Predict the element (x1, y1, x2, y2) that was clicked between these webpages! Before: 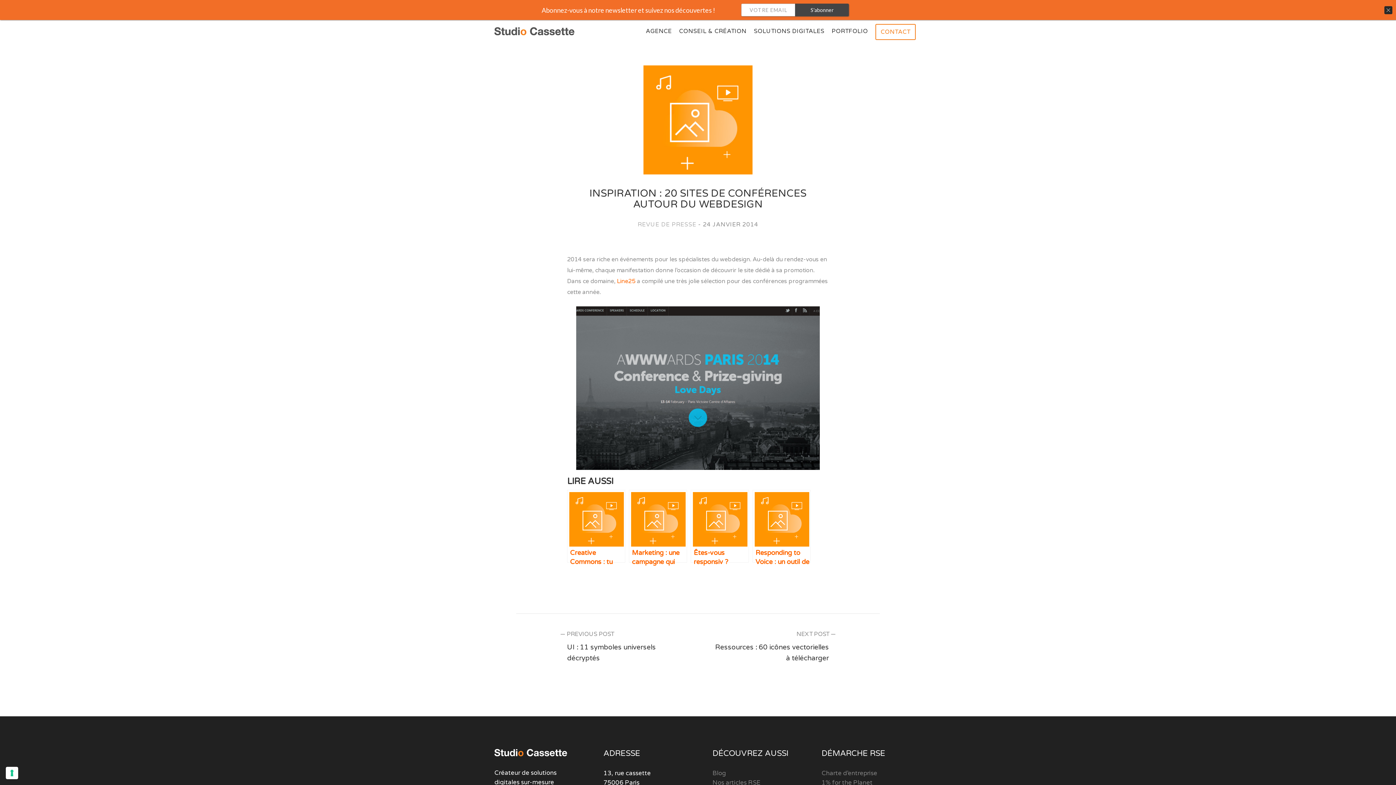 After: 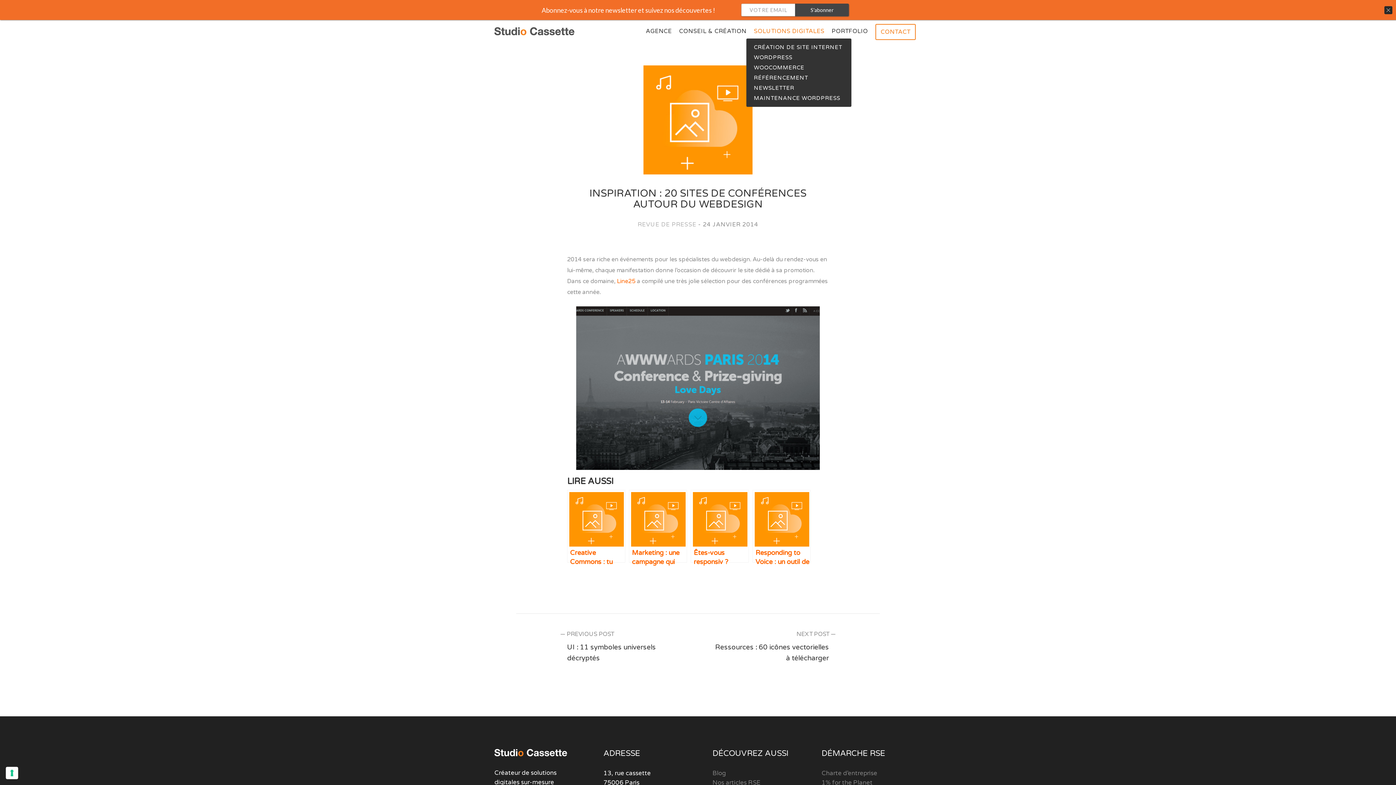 Action: label: SOLUTIONS DIGITALES bbox: (754, 24, 824, 38)